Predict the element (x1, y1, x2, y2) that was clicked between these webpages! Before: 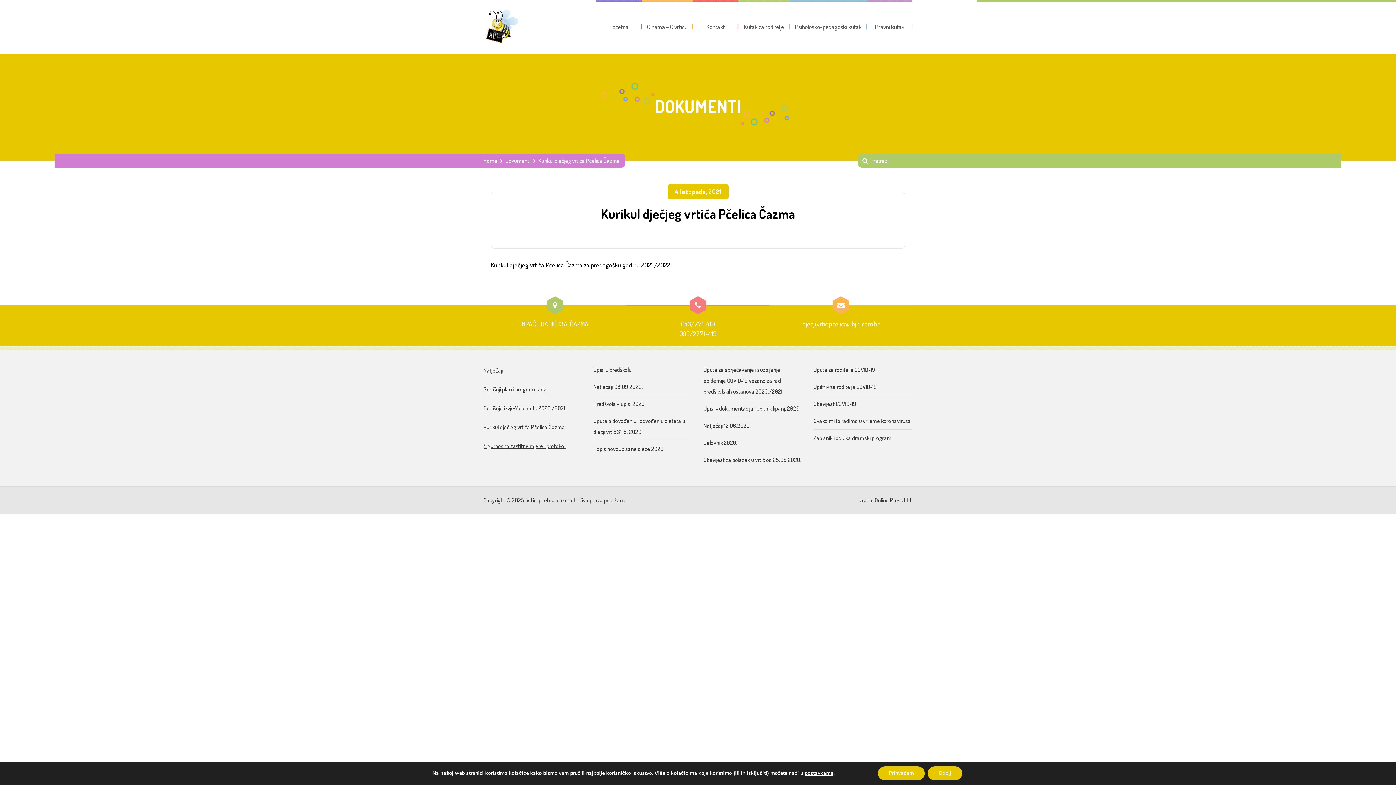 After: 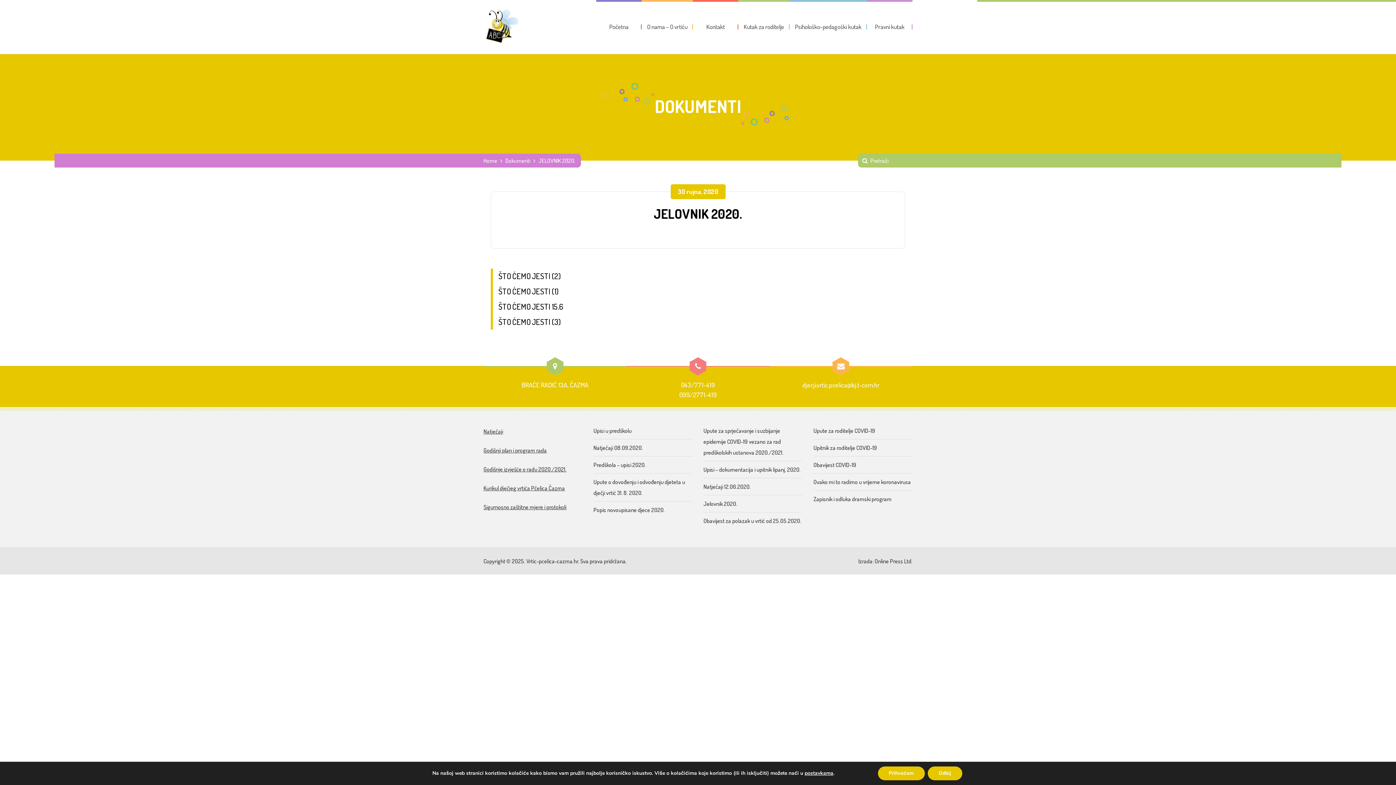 Action: label: Jelovnik 2020. bbox: (703, 439, 737, 446)